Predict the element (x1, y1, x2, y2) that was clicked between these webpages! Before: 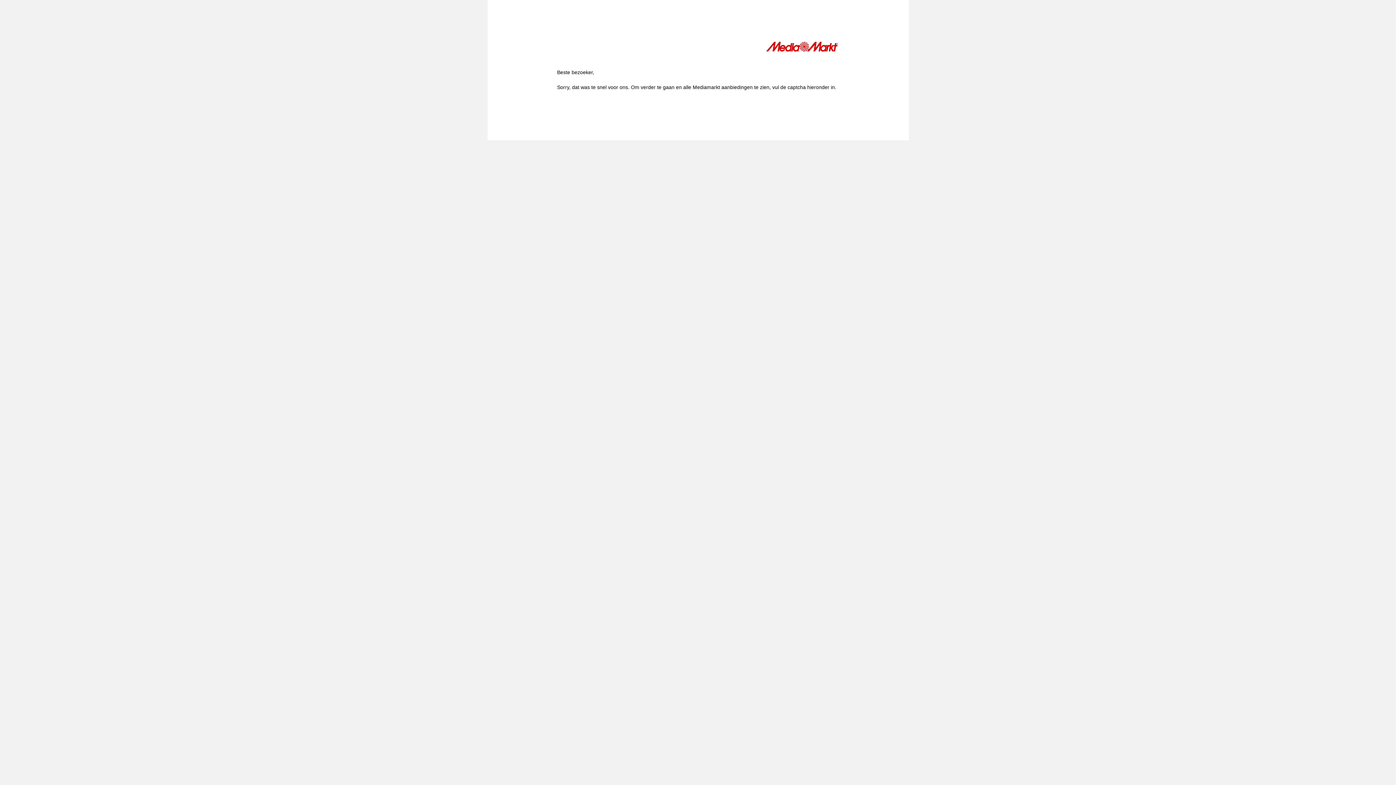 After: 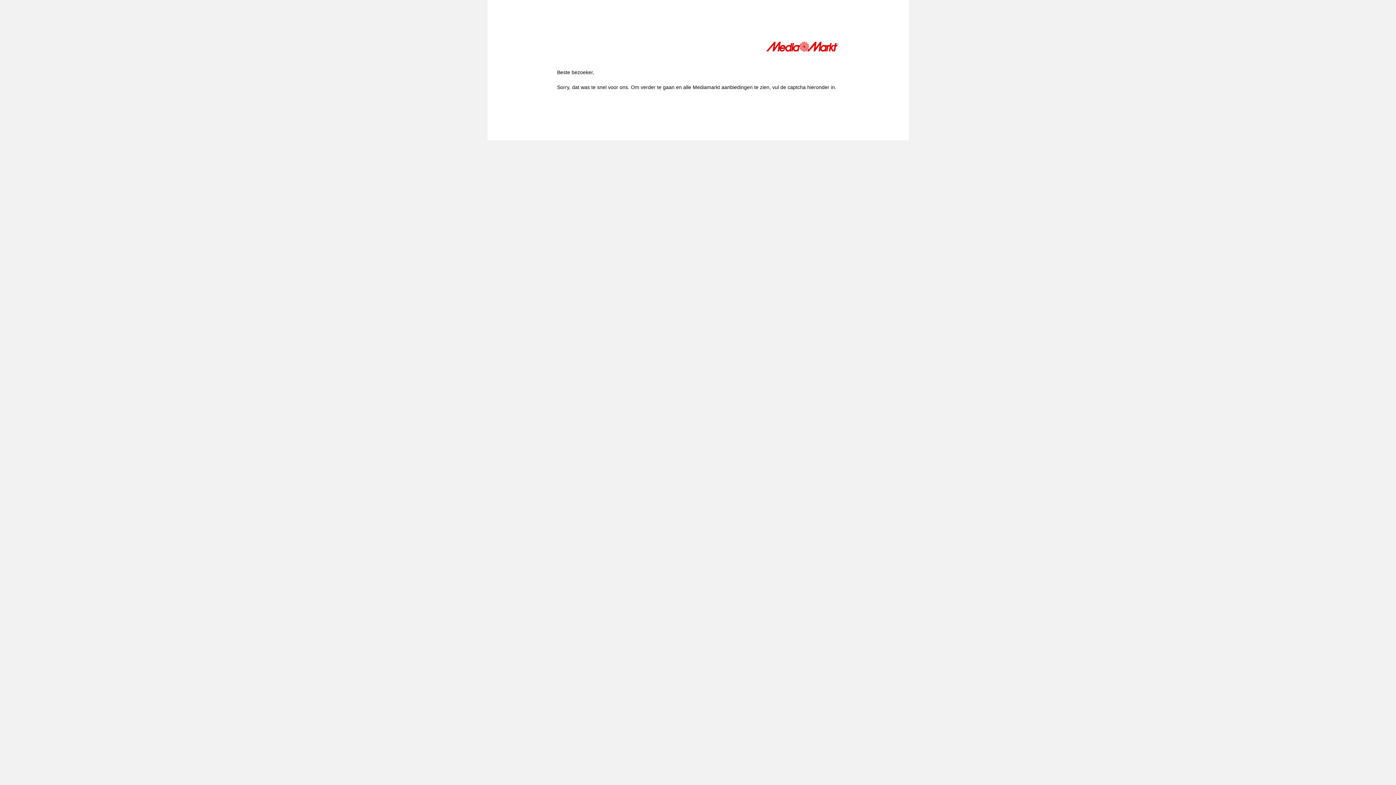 Action: bbox: (766, 41, 839, 54)